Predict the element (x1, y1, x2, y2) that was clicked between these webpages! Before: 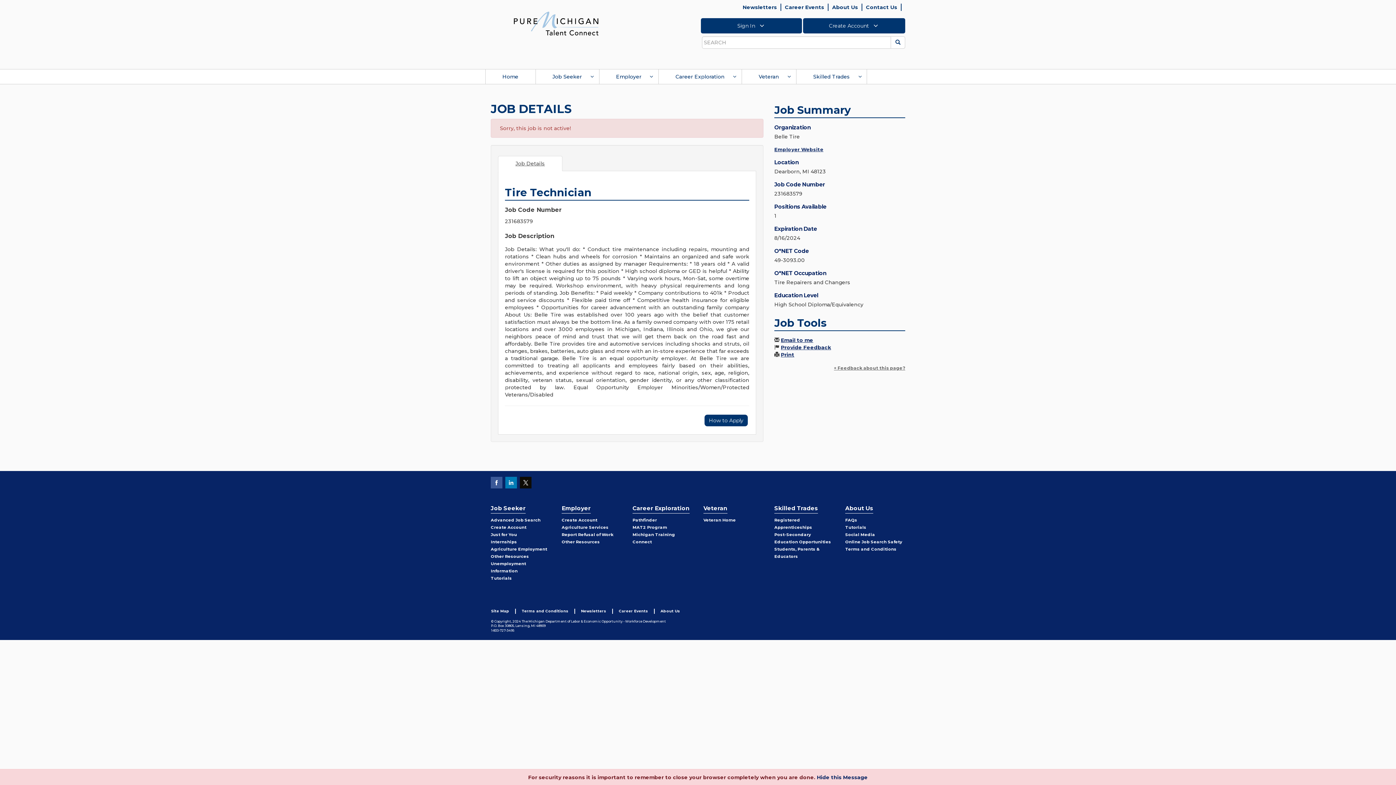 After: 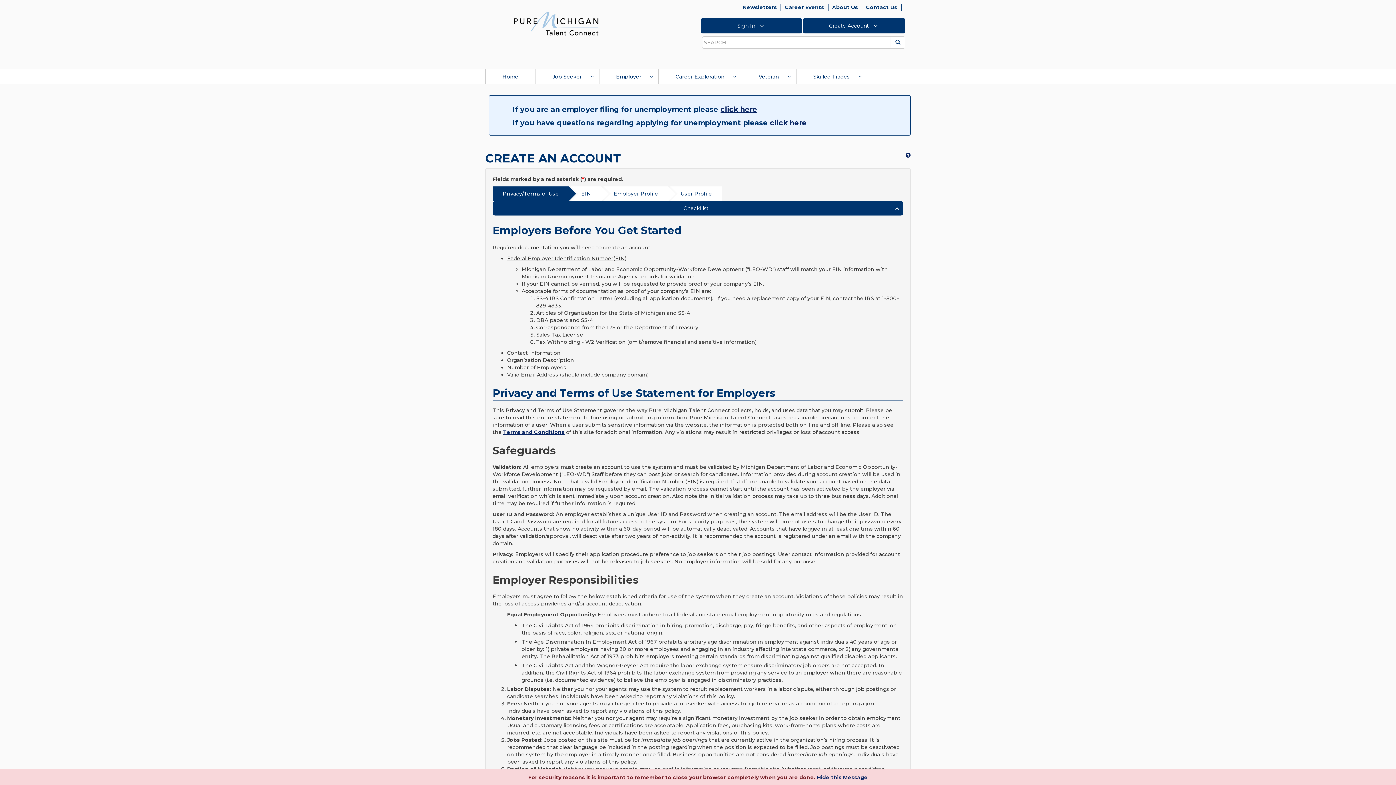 Action: label: Create
Employer
 Account bbox: (561, 517, 597, 522)